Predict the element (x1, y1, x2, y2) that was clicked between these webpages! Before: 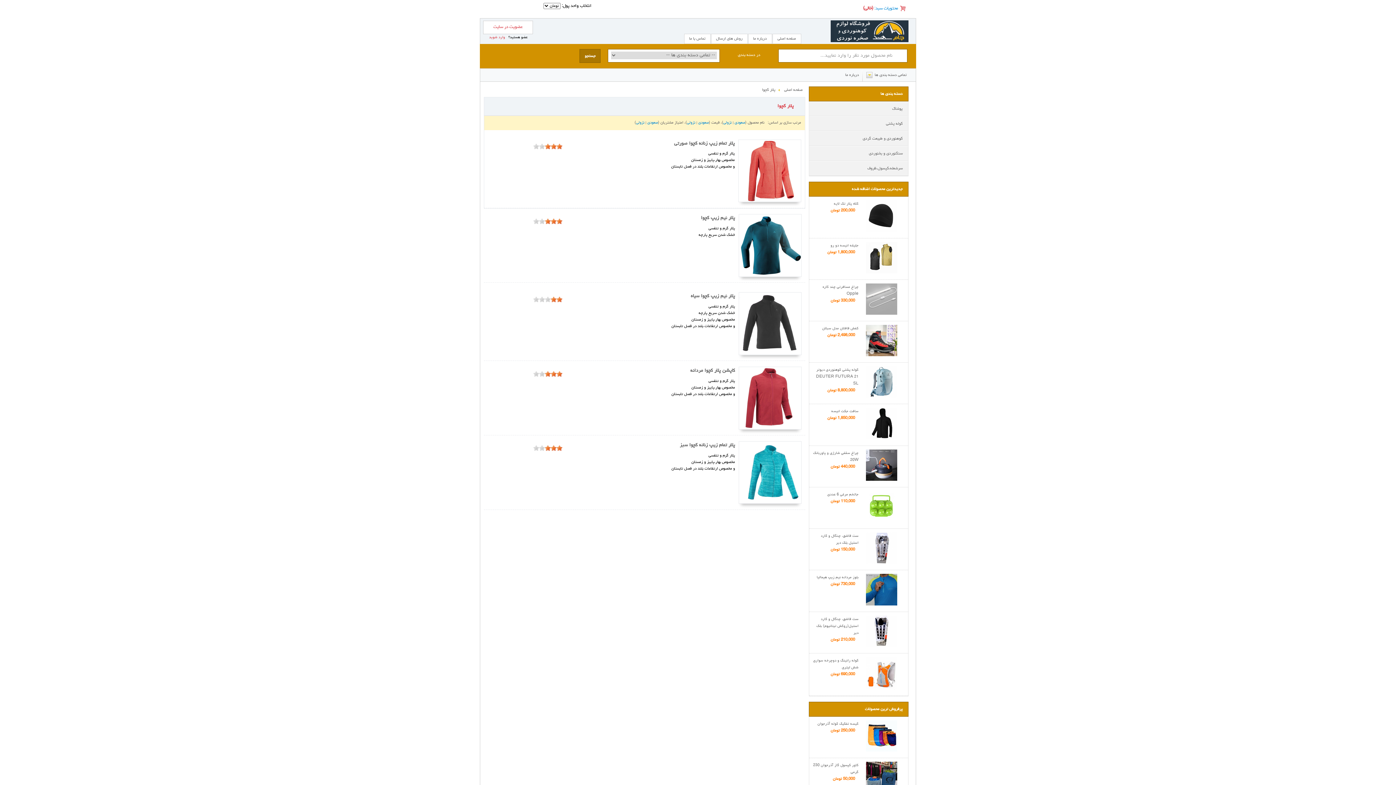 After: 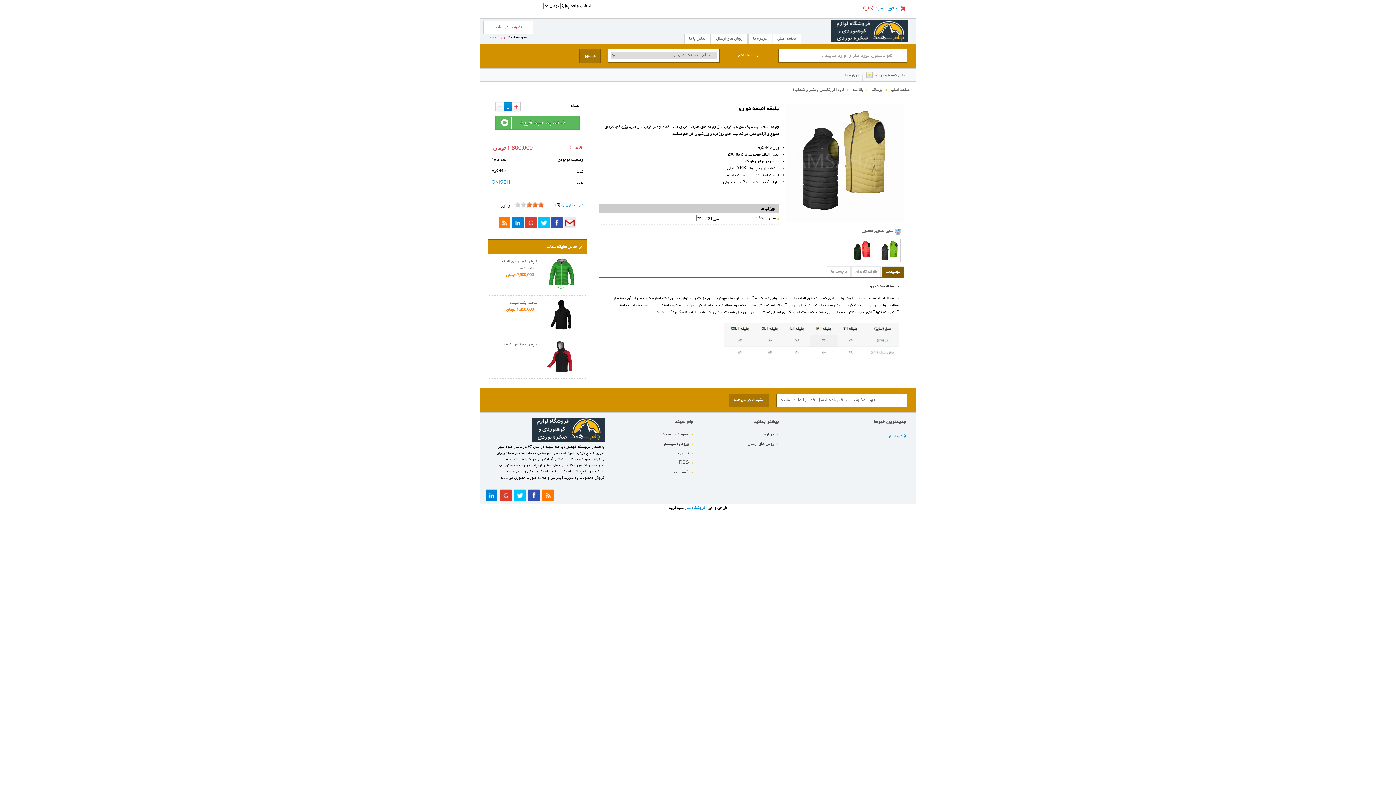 Action: bbox: (830, 243, 858, 247) label: جلیقه انیسه دو رو